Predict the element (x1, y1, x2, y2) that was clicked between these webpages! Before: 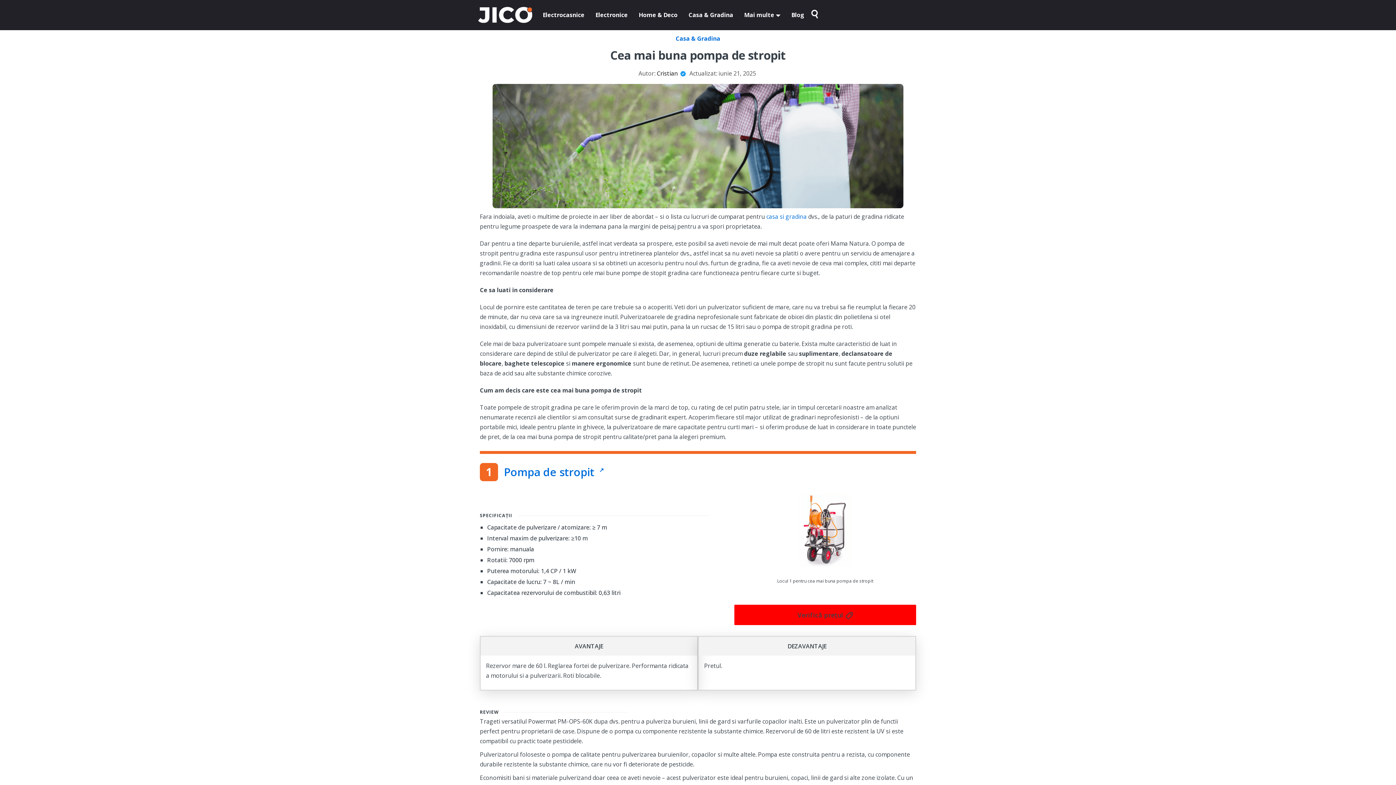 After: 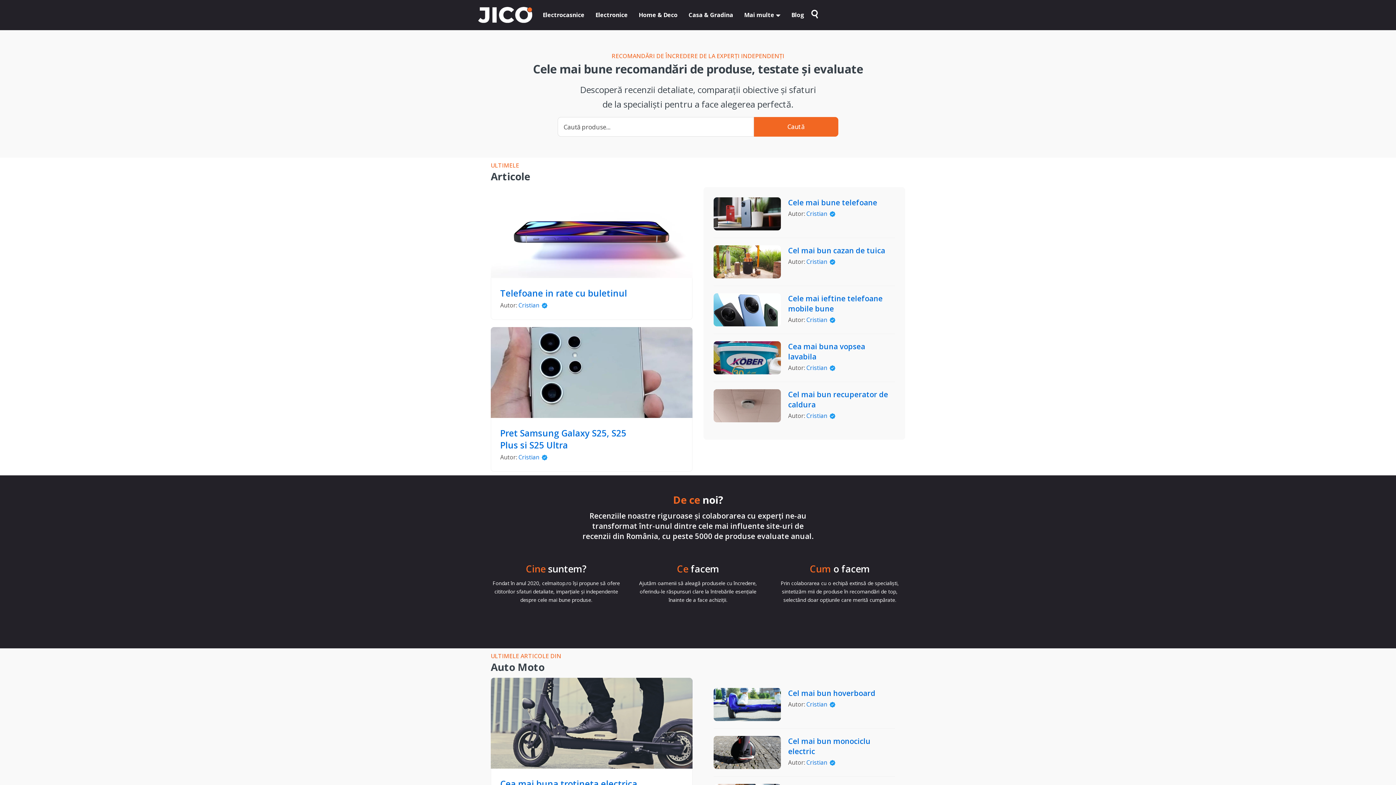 Action: bbox: (478, 6, 532, 23)